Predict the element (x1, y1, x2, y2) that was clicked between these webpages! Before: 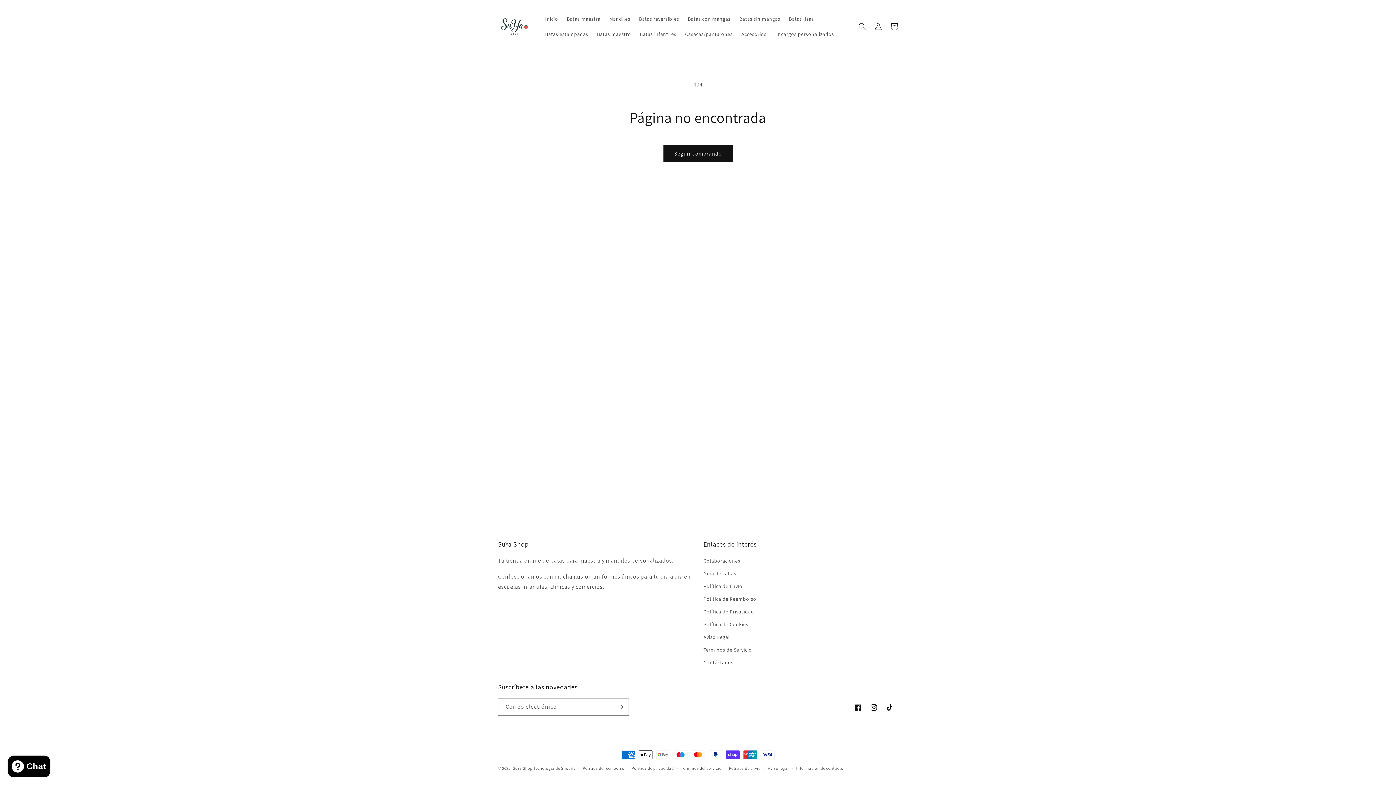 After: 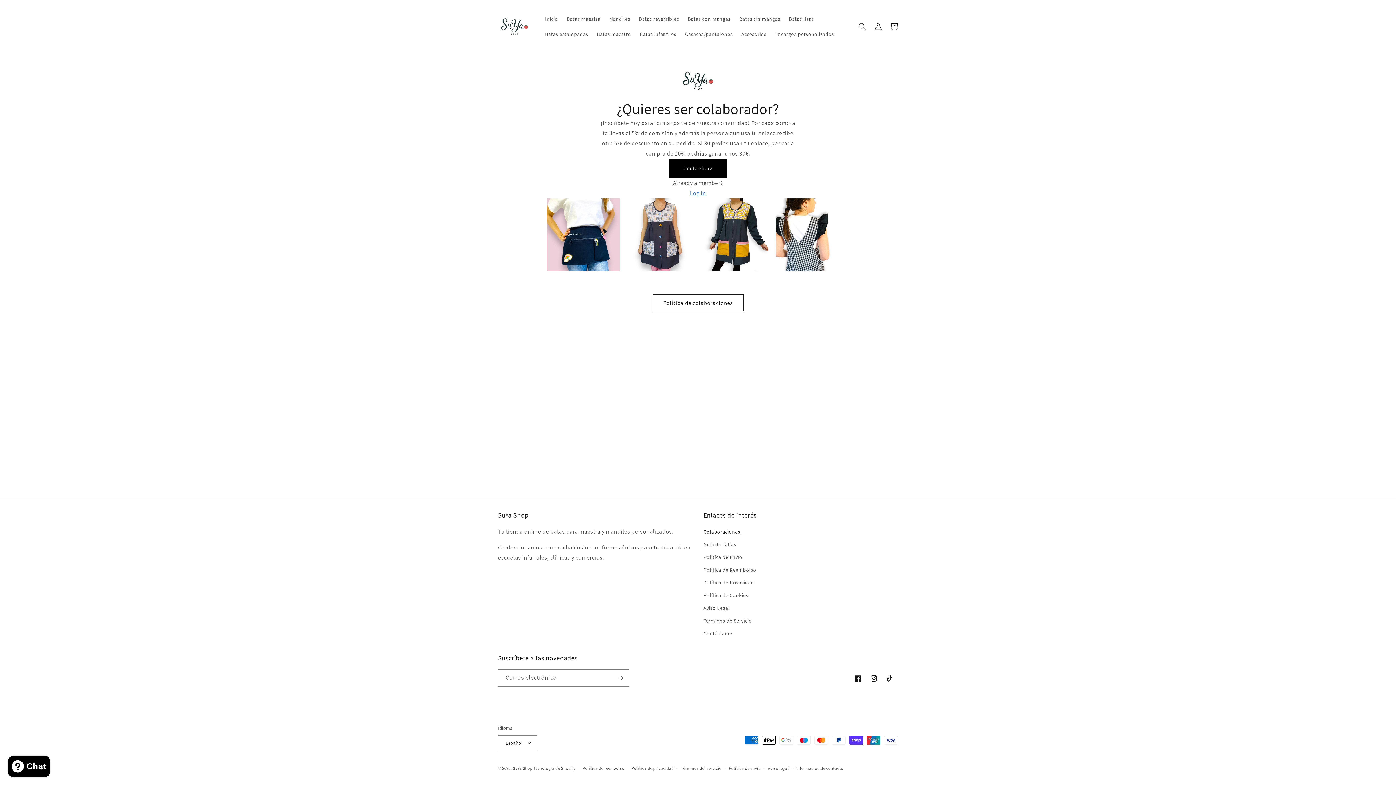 Action: label: Colaboraciones bbox: (703, 556, 740, 567)